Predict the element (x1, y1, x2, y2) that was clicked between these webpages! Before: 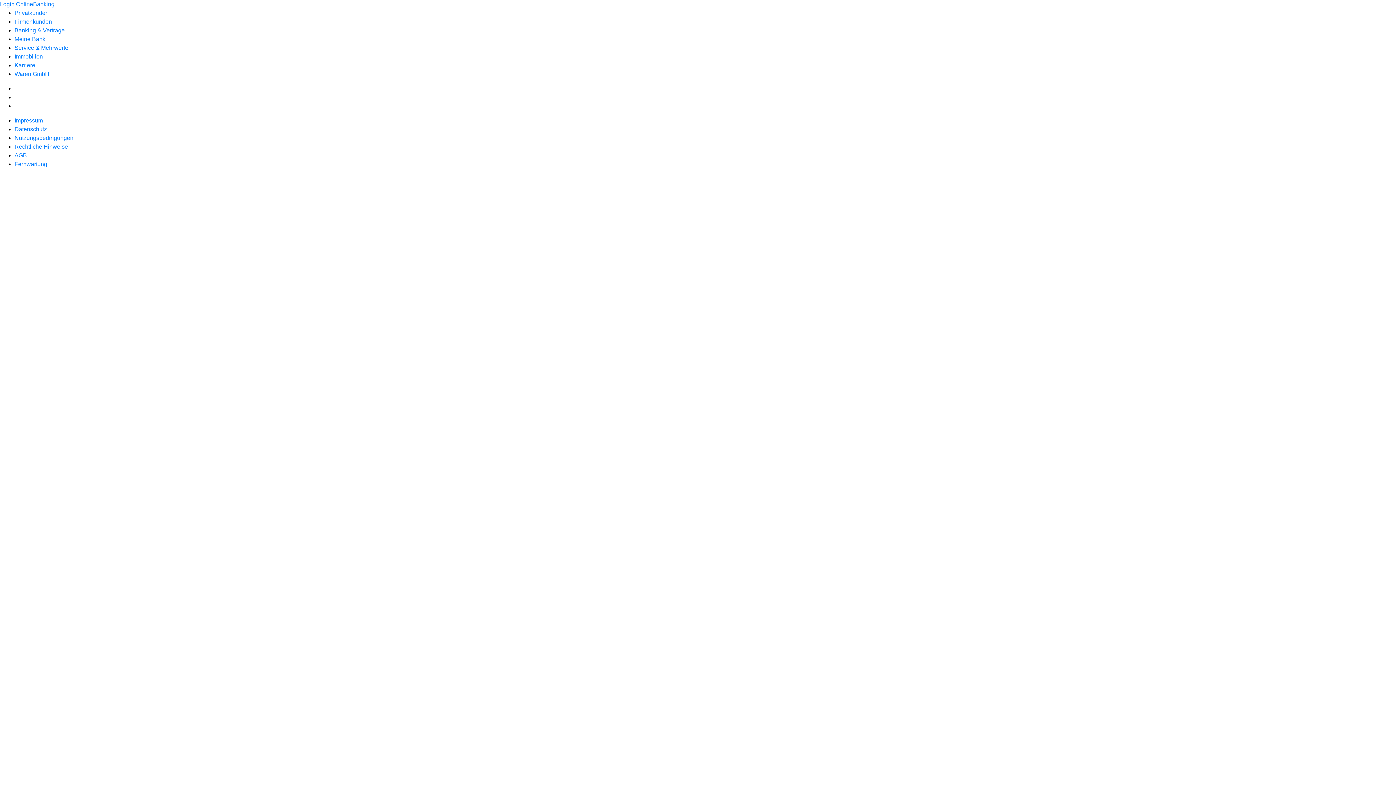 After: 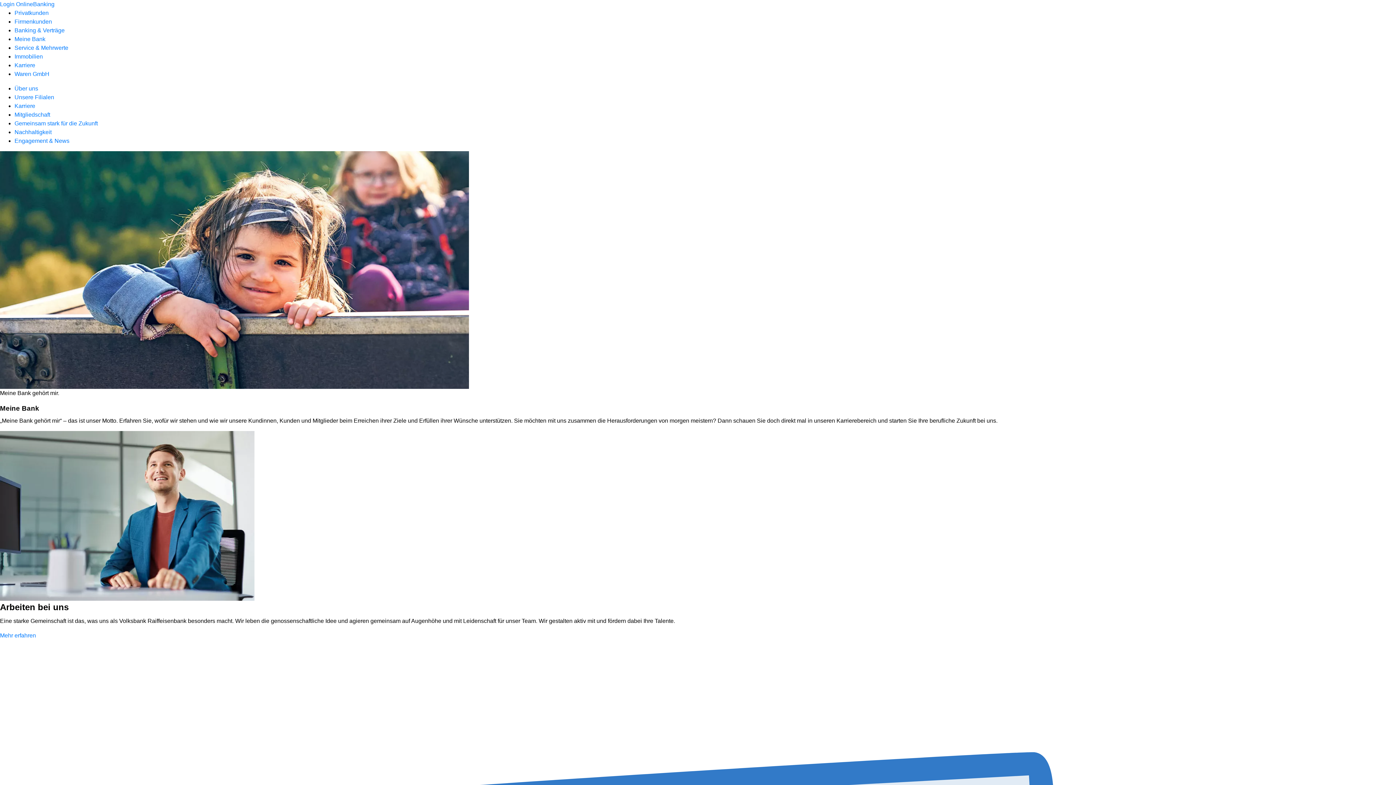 Action: bbox: (14, 36, 45, 42) label: Meine Bank